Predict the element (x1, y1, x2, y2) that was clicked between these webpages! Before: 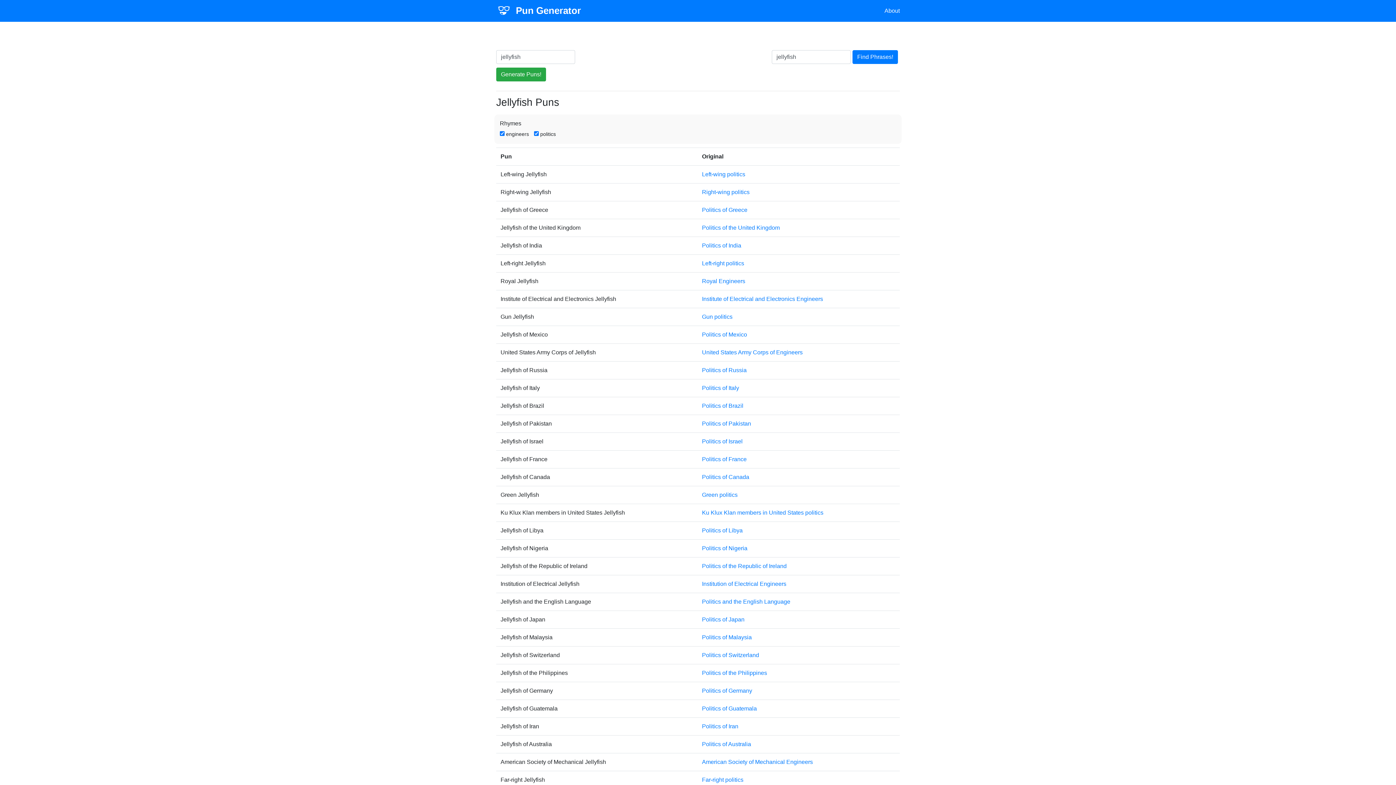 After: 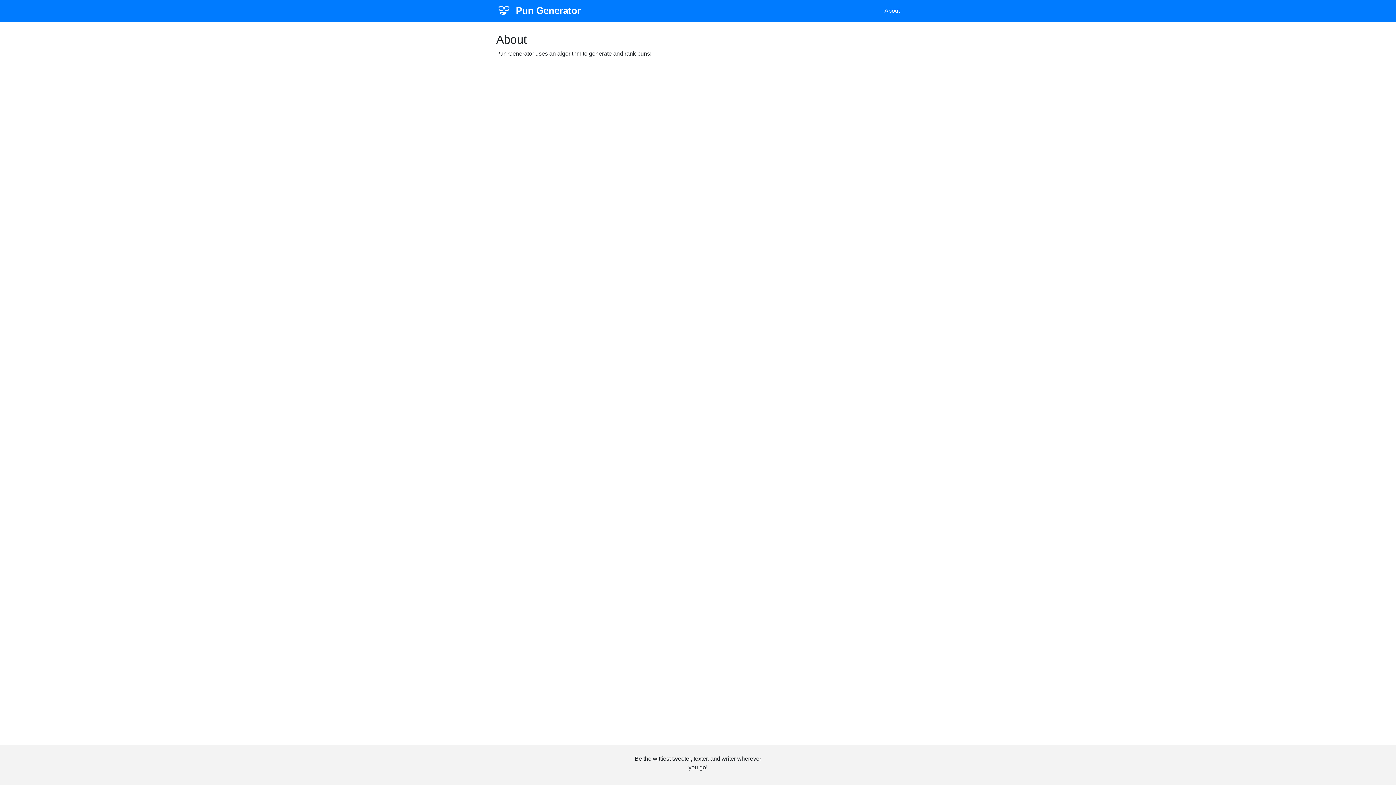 Action: bbox: (884, 3, 900, 18) label: About